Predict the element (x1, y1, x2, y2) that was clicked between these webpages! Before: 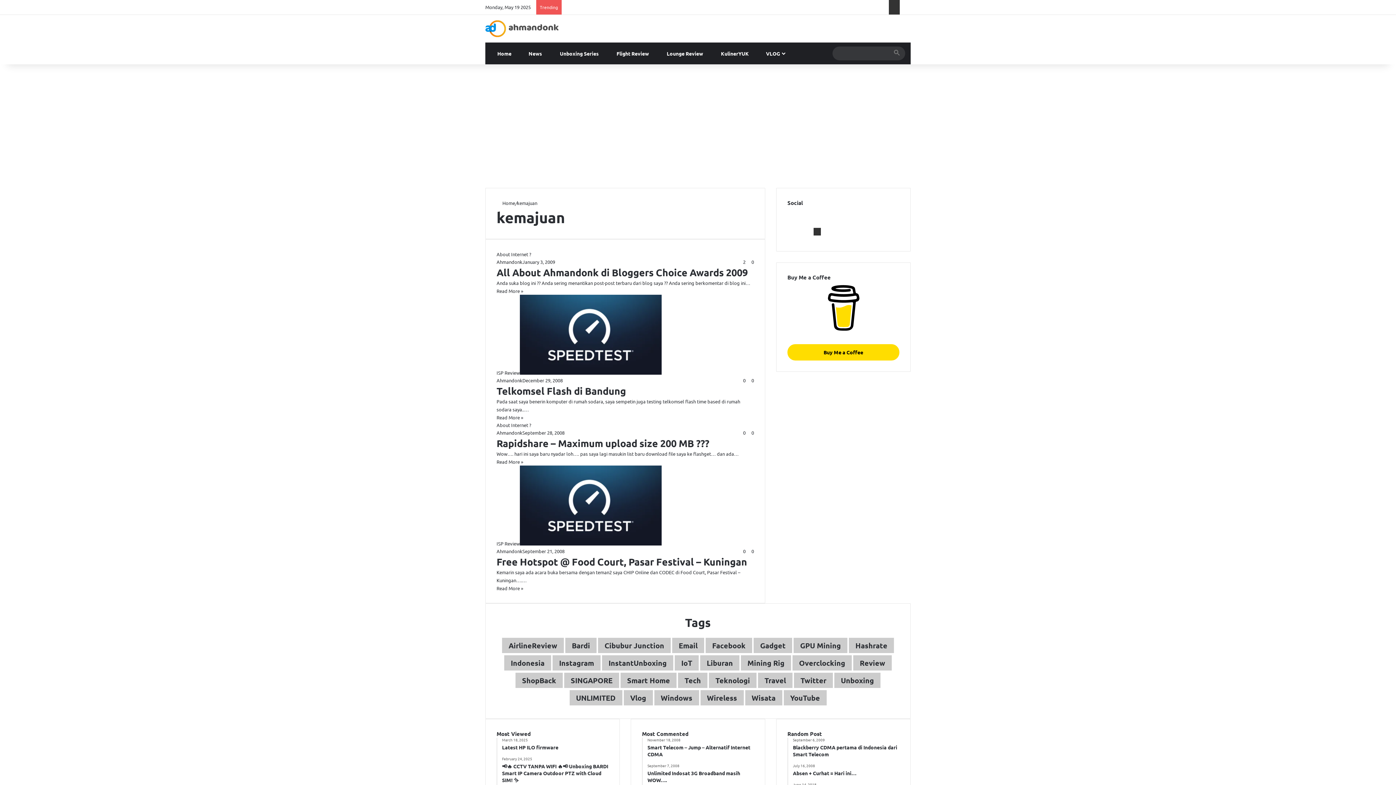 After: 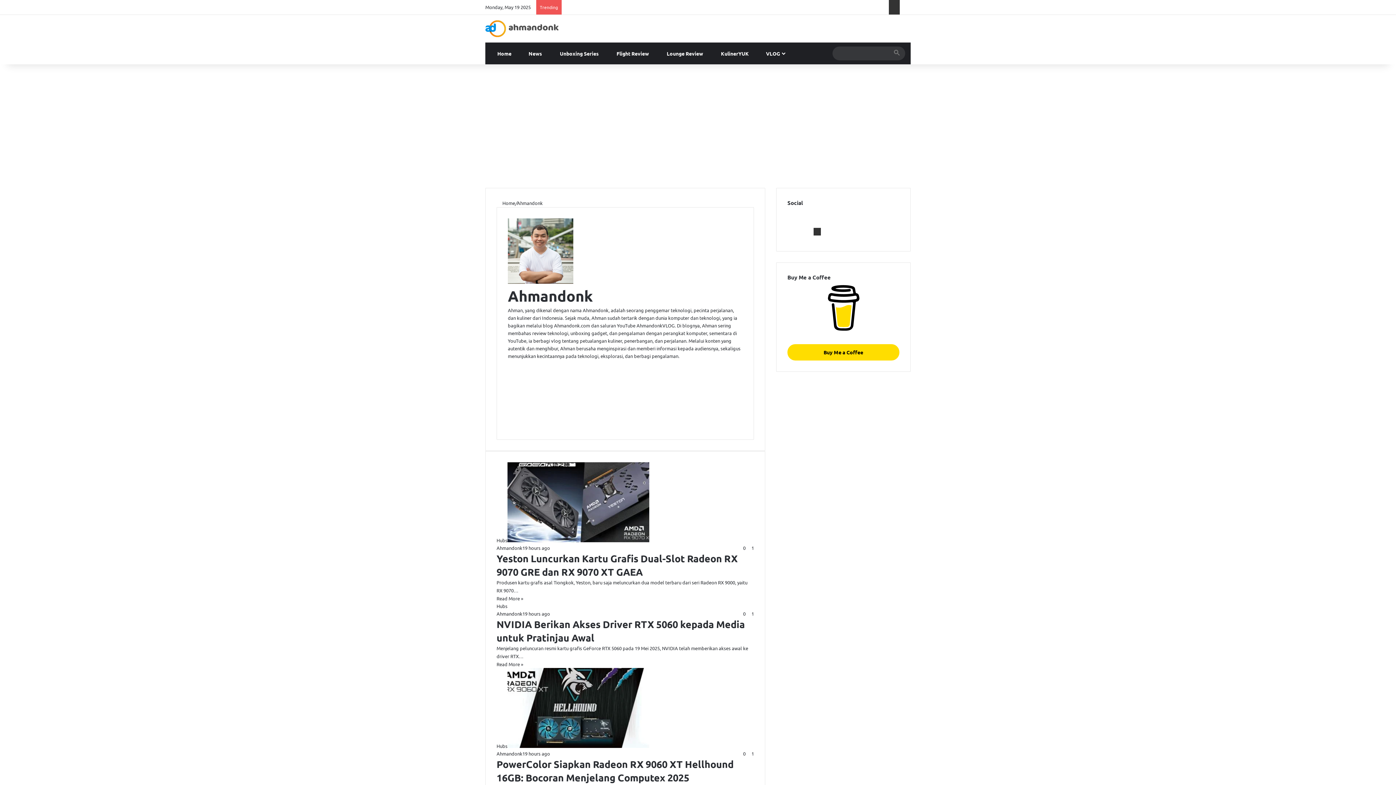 Action: label: Ahmandonk bbox: (496, 377, 522, 383)